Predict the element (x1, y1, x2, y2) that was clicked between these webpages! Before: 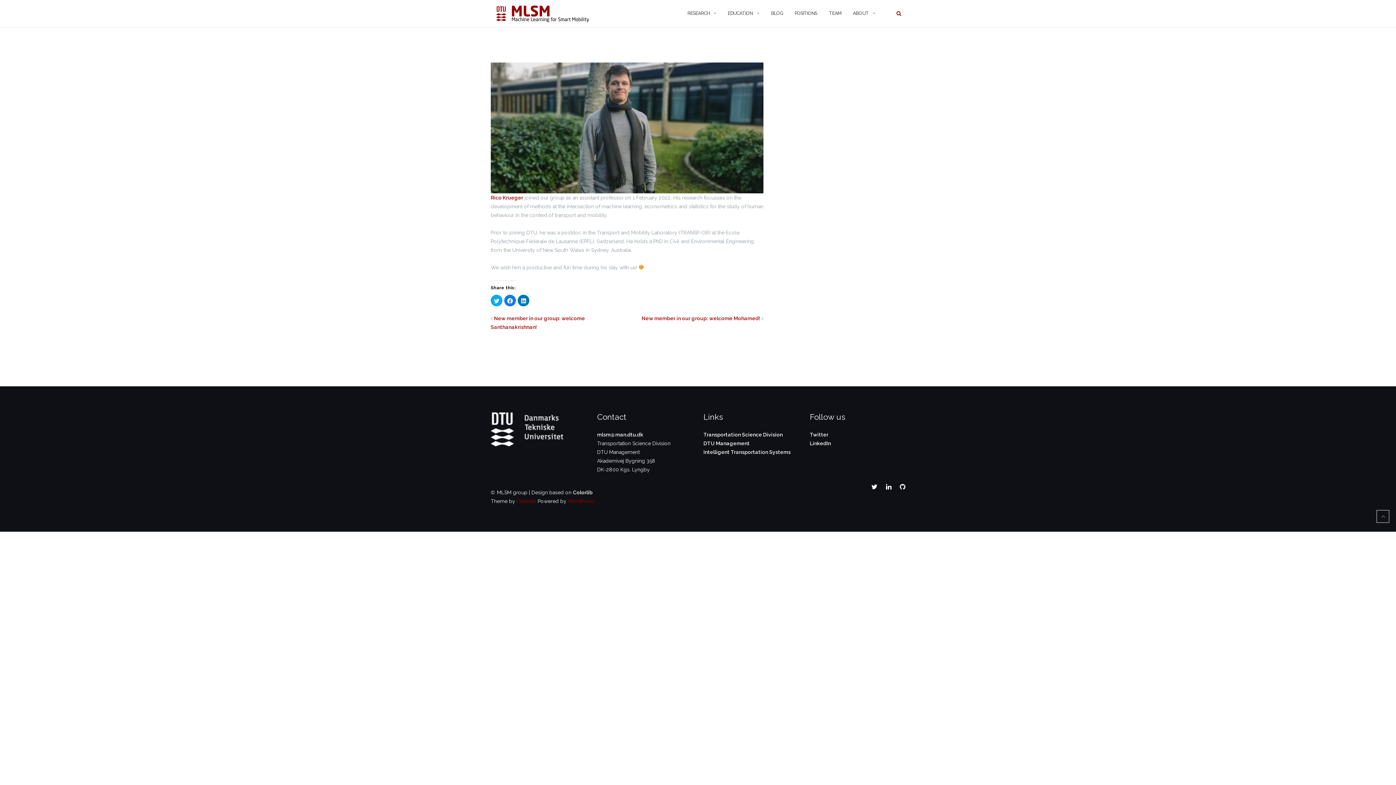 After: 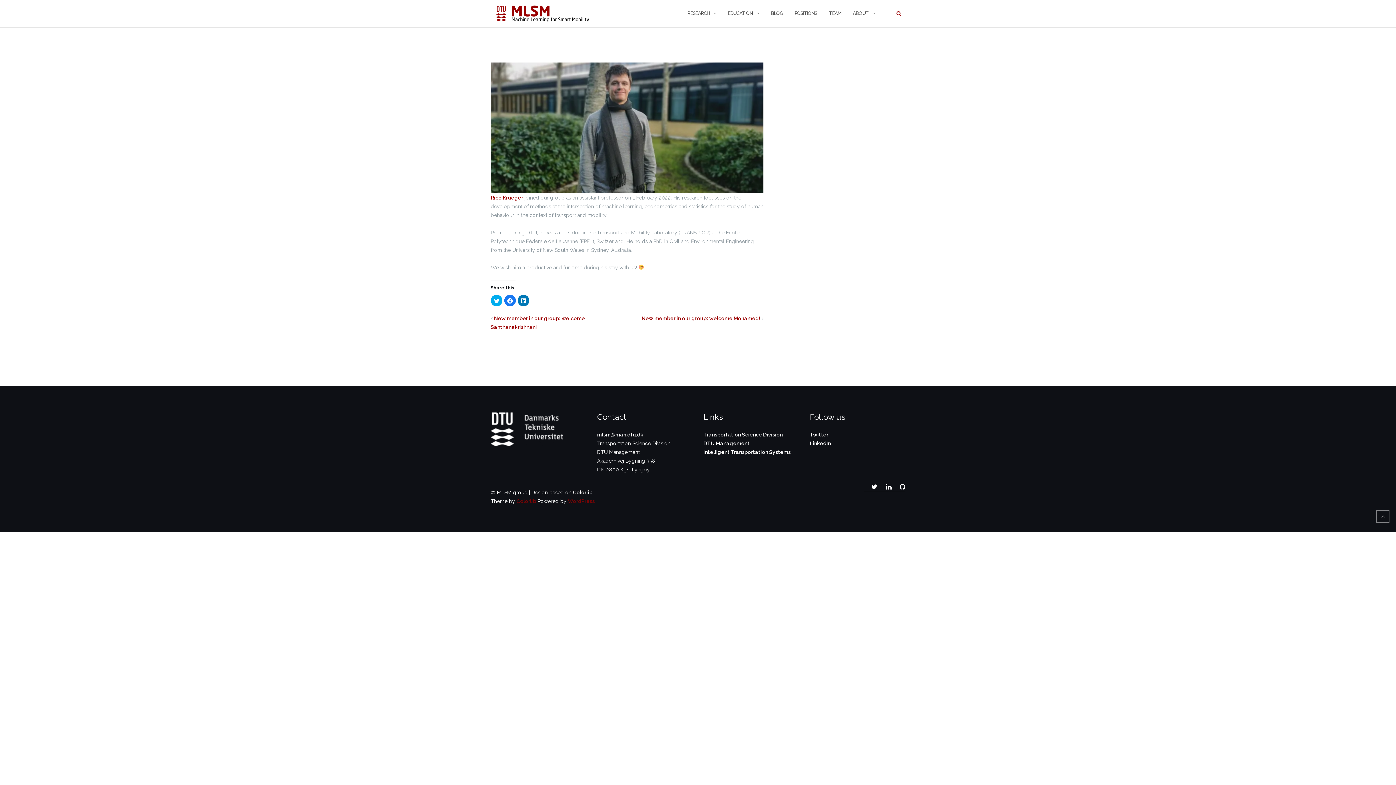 Action: bbox: (810, 431, 828, 437) label: Twitter